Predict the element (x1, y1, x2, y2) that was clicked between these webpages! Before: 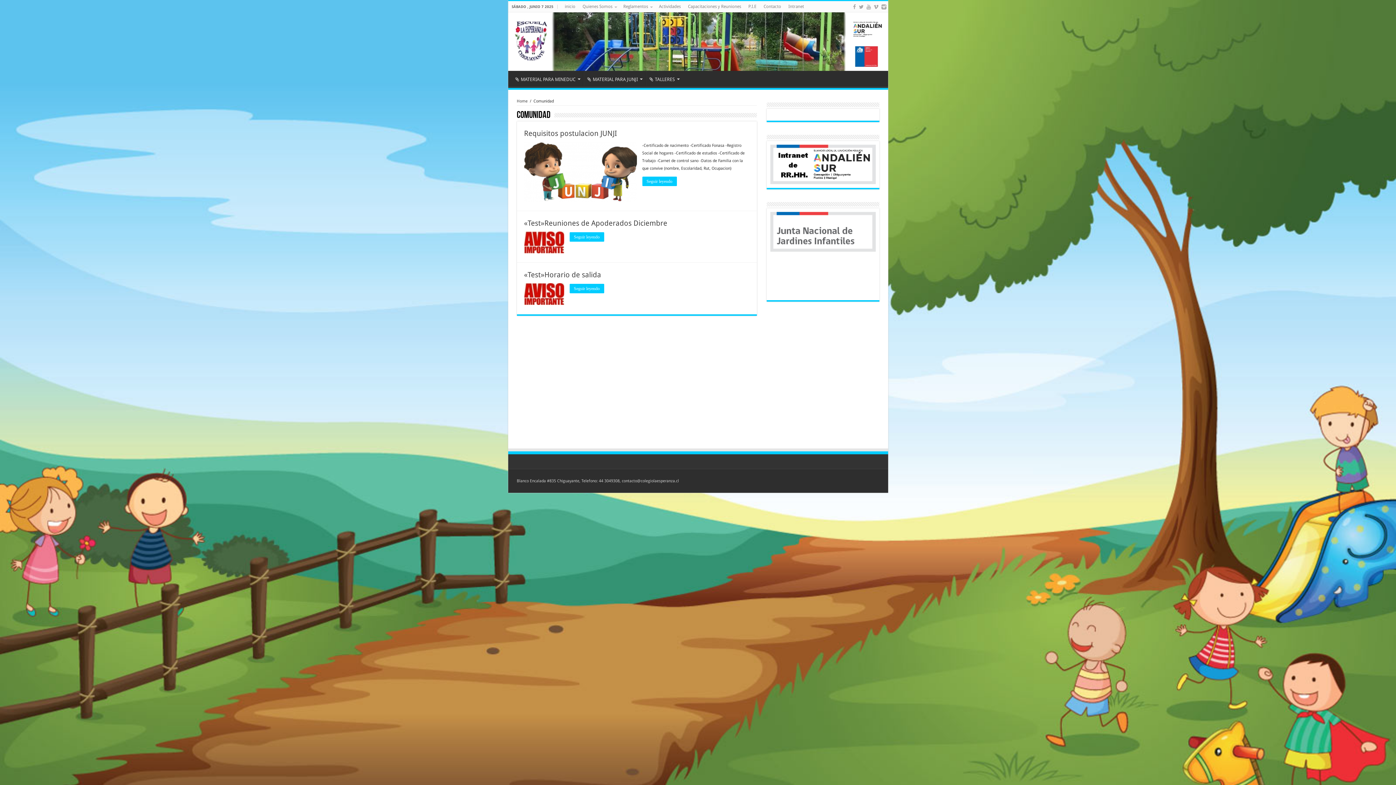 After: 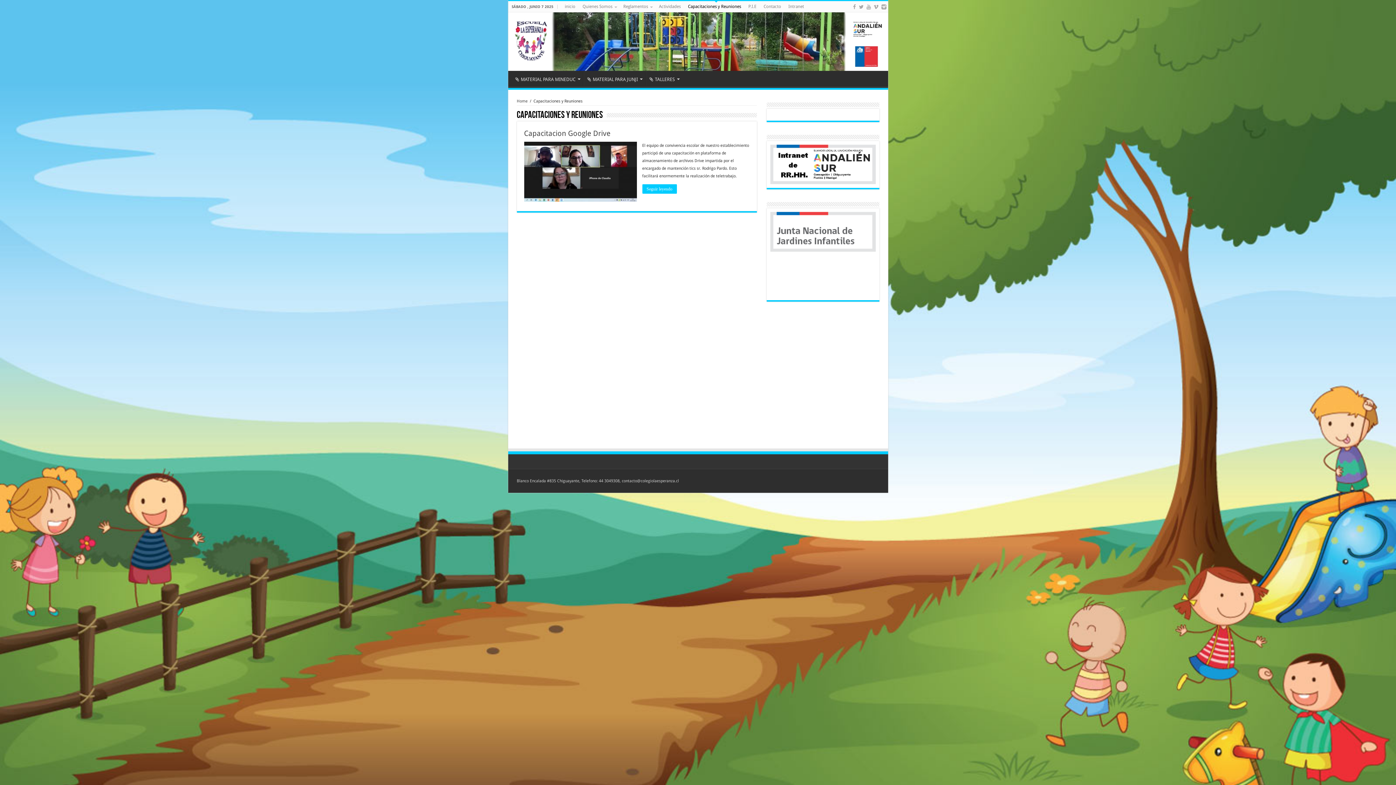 Action: bbox: (684, 1, 744, 12) label: Capacitaciones y Reuniones